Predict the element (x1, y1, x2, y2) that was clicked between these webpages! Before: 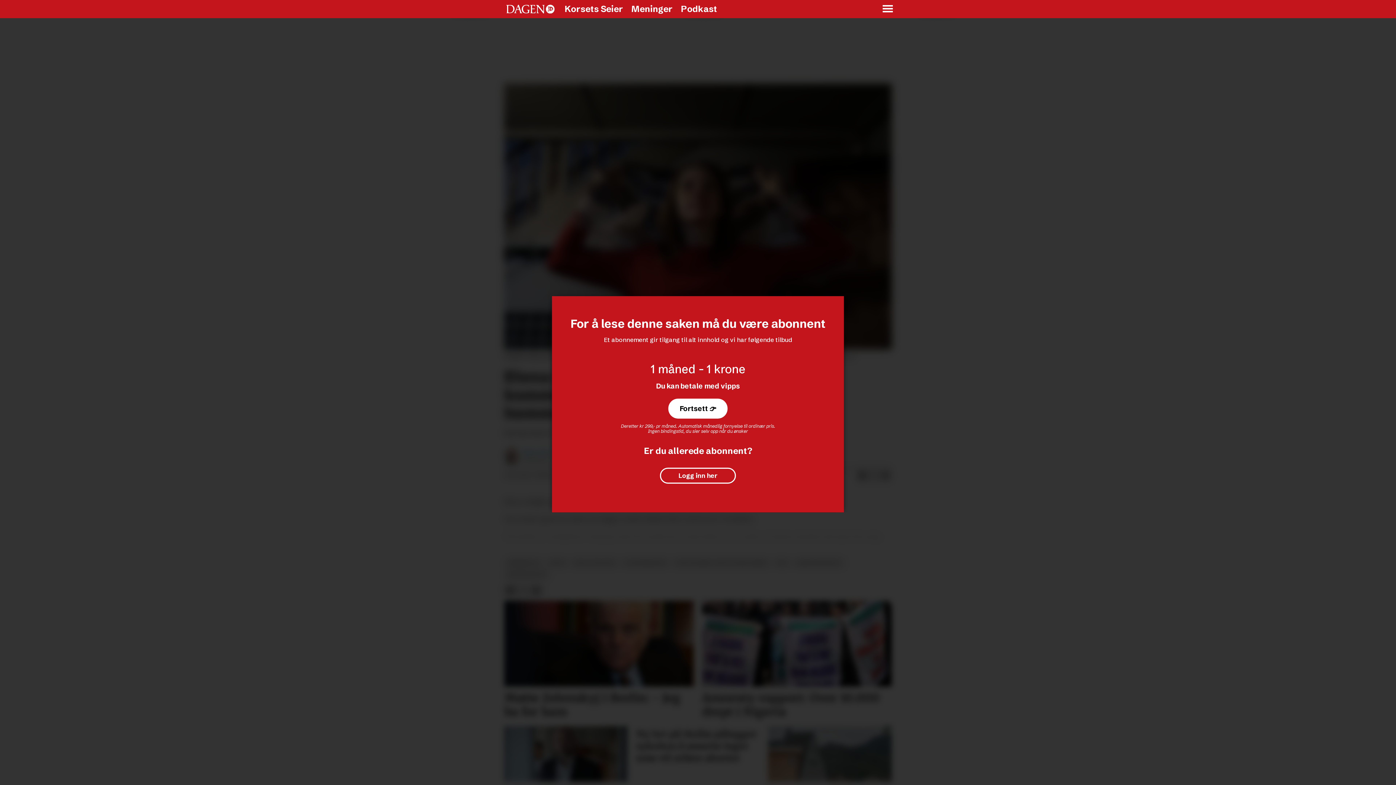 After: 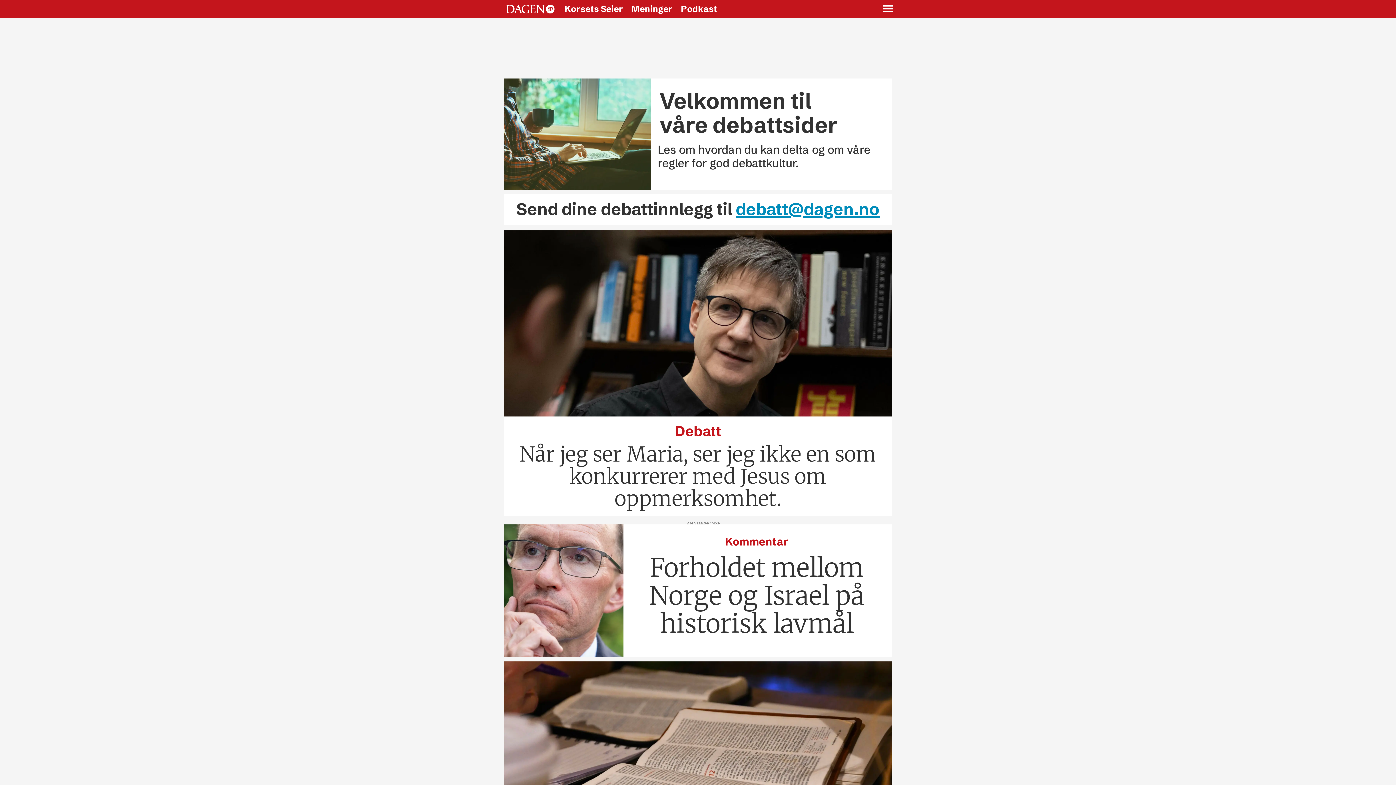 Action: bbox: (631, 3, 672, 14) label: Meninger